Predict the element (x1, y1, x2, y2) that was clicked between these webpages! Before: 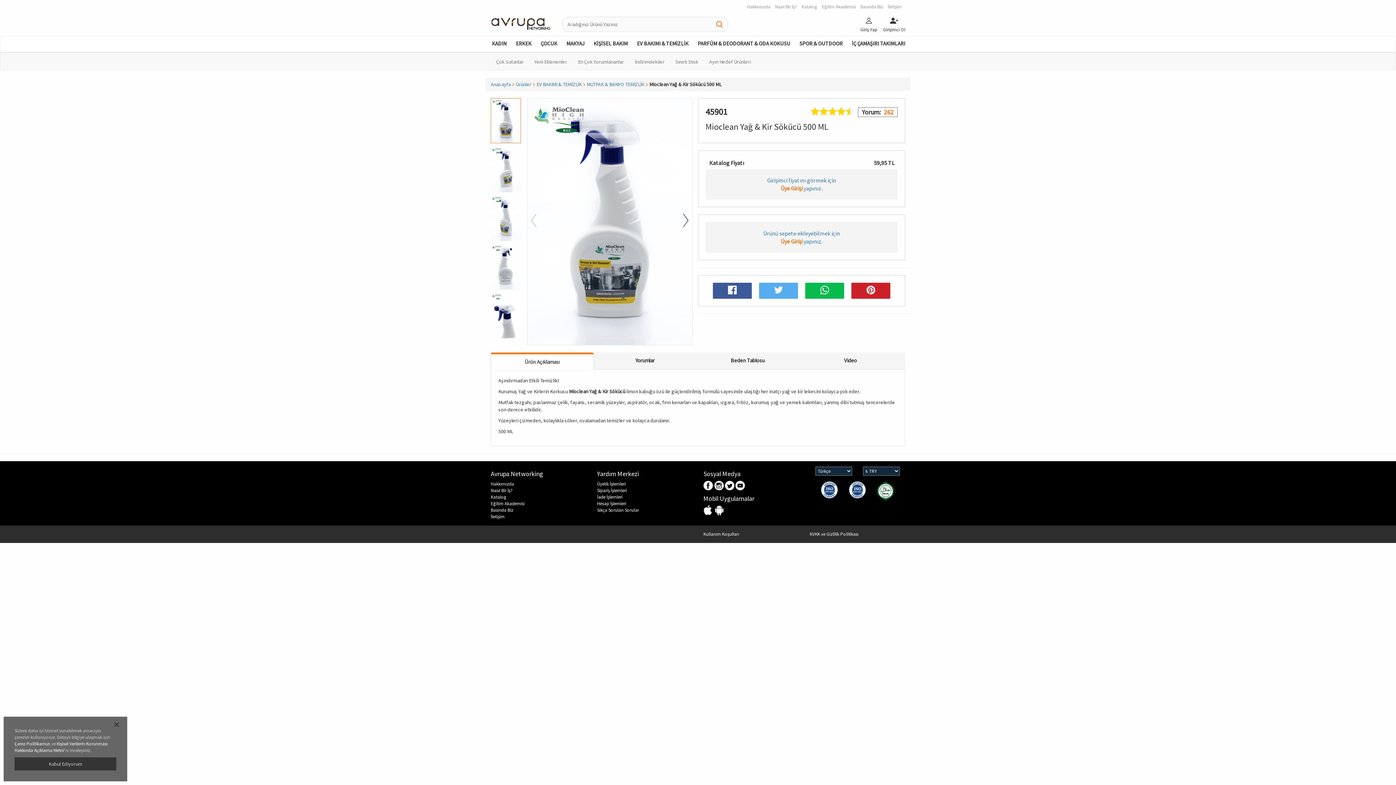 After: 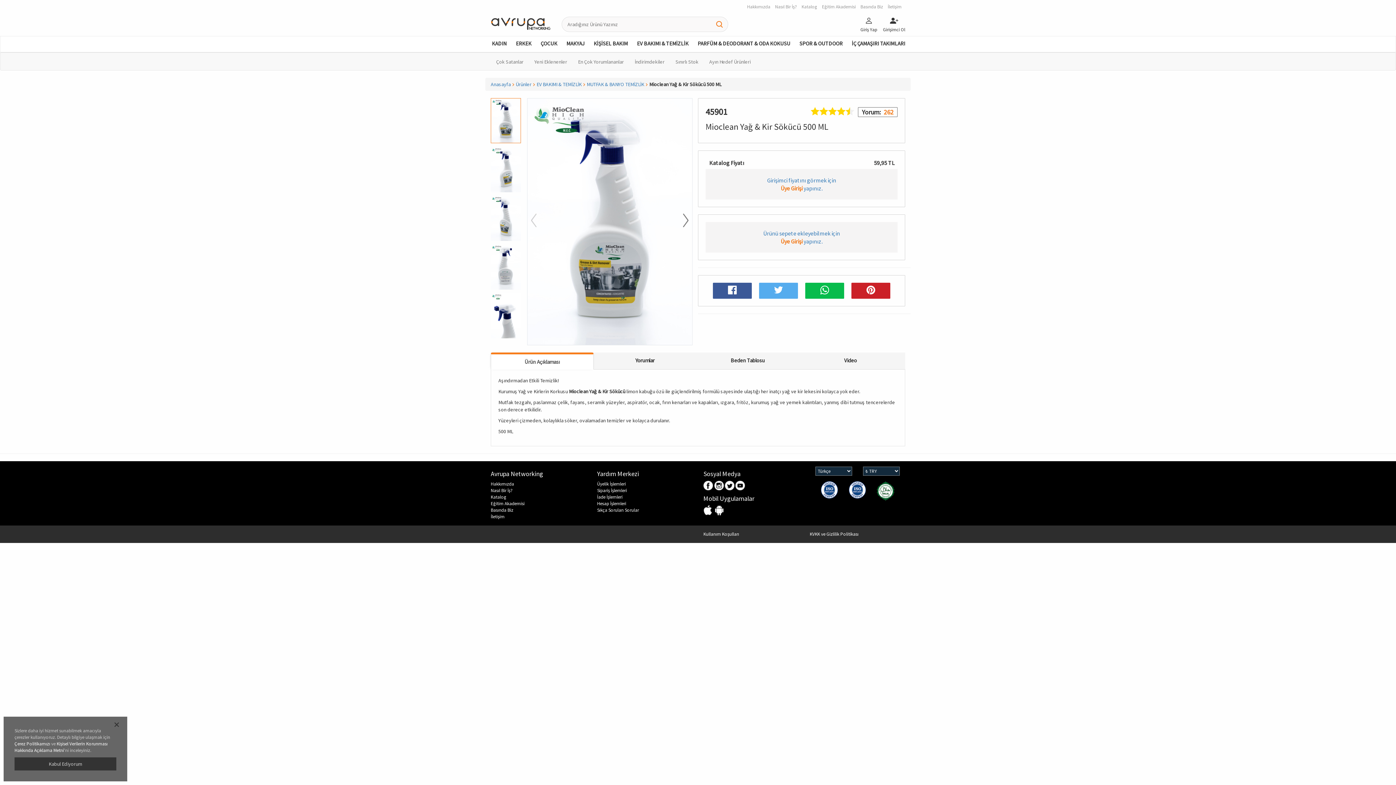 Action: bbox: (714, 505, 724, 516) label: Android